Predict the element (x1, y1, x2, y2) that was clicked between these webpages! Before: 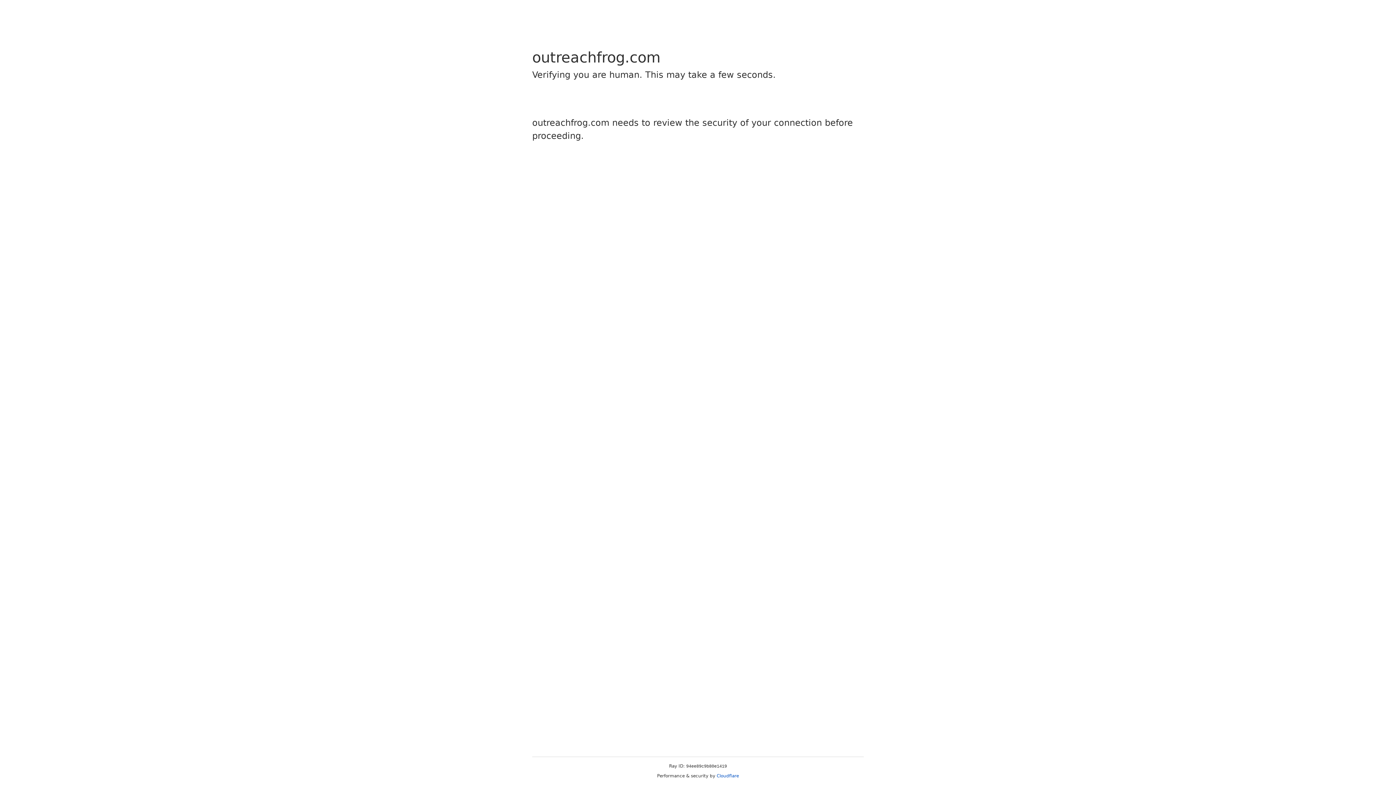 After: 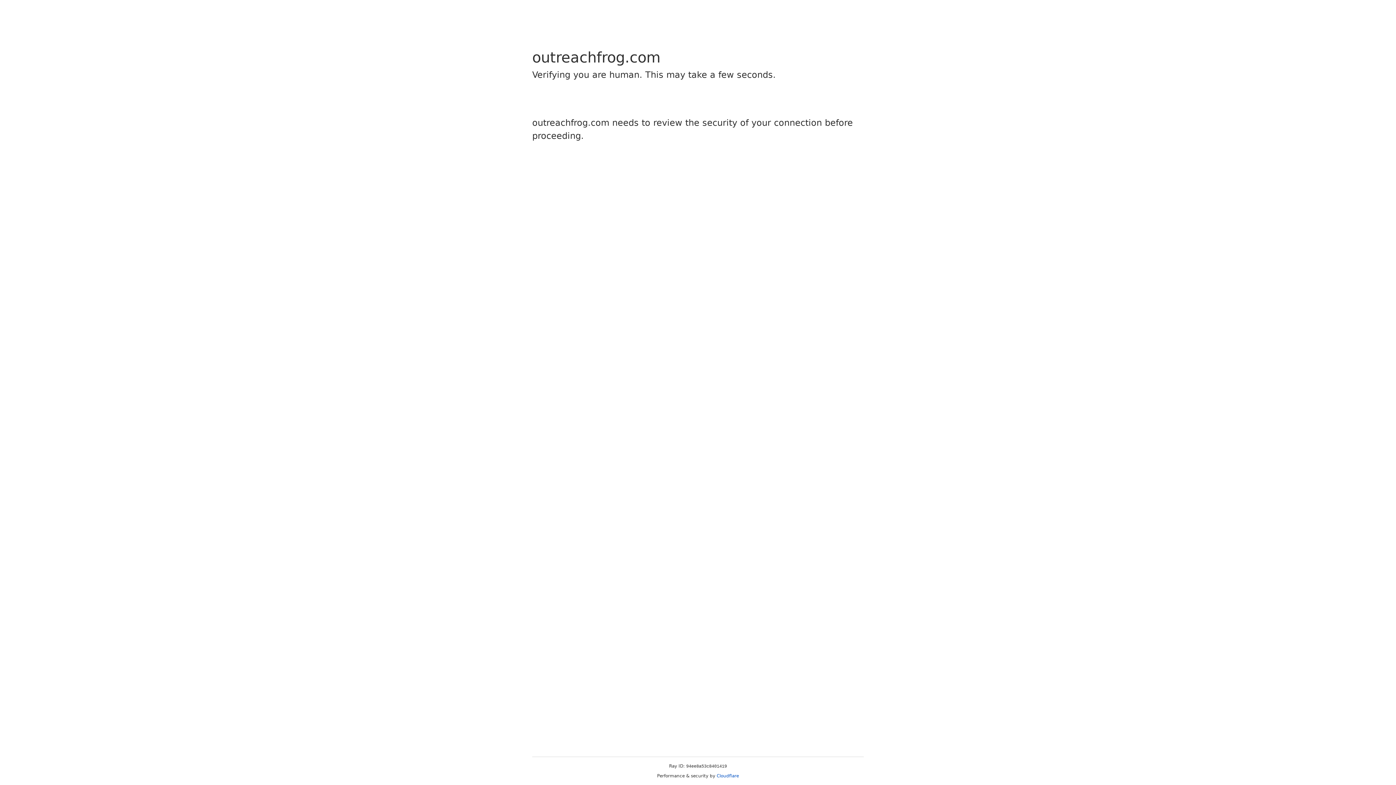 Action: bbox: (716, 773, 739, 778) label: Cloudflare